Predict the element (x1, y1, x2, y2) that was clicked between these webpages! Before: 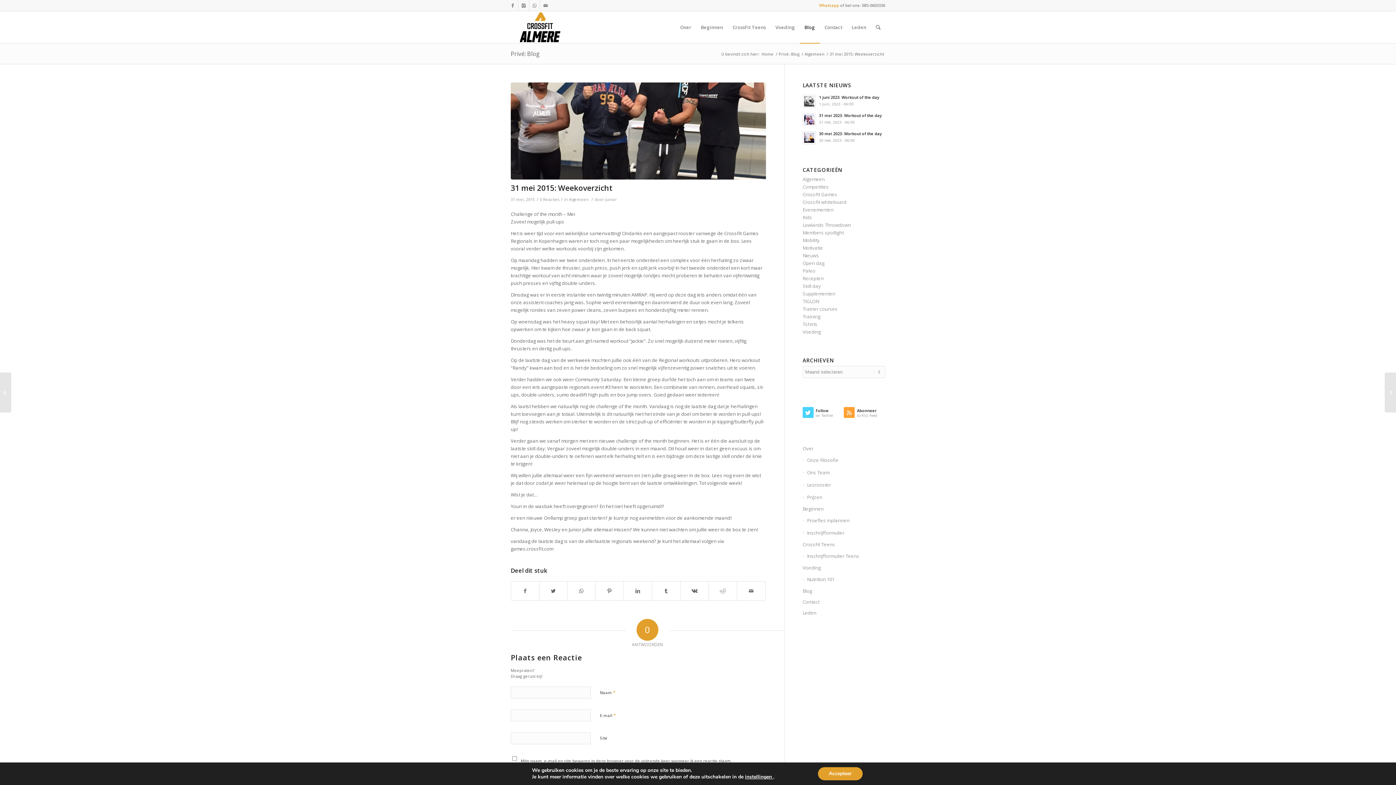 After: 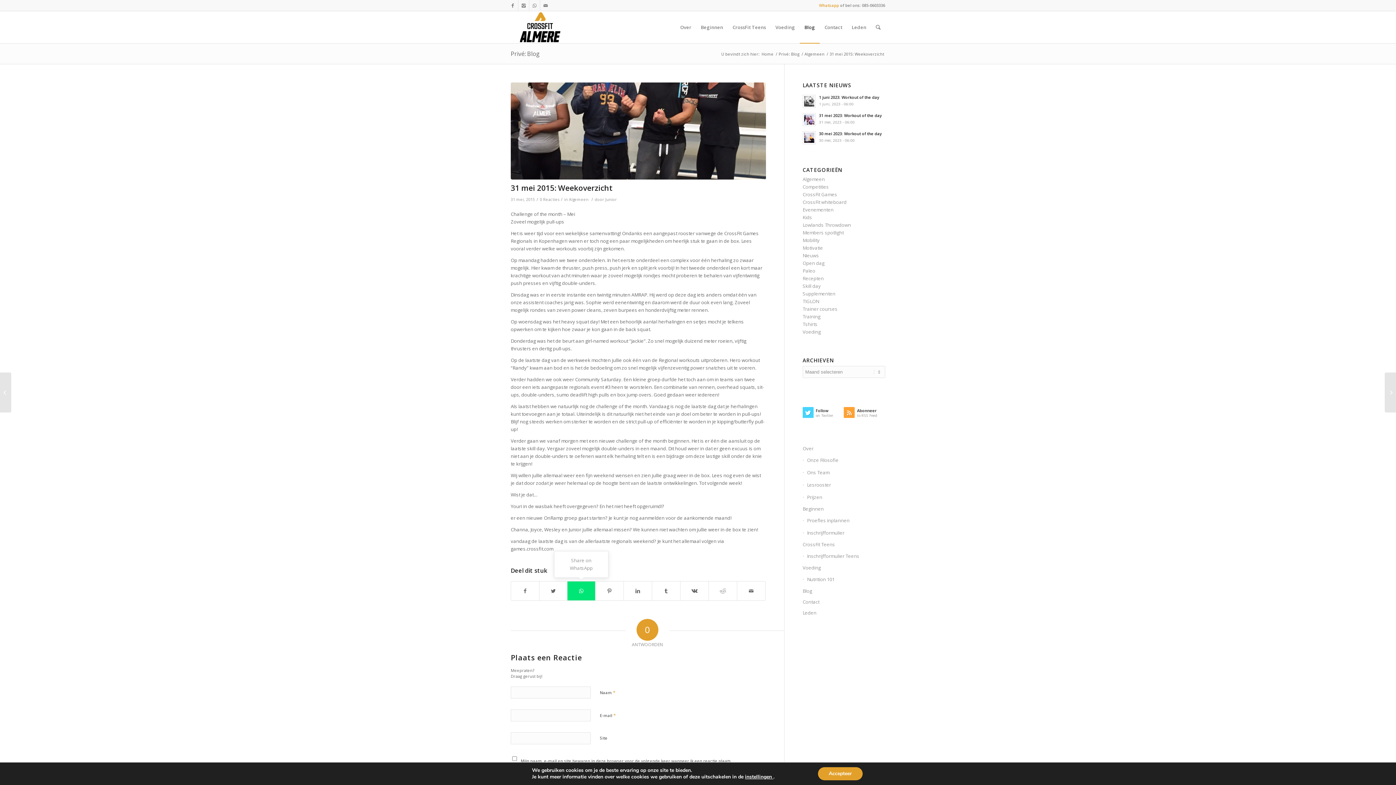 Action: label: Share on WhatsApp bbox: (567, 581, 595, 600)